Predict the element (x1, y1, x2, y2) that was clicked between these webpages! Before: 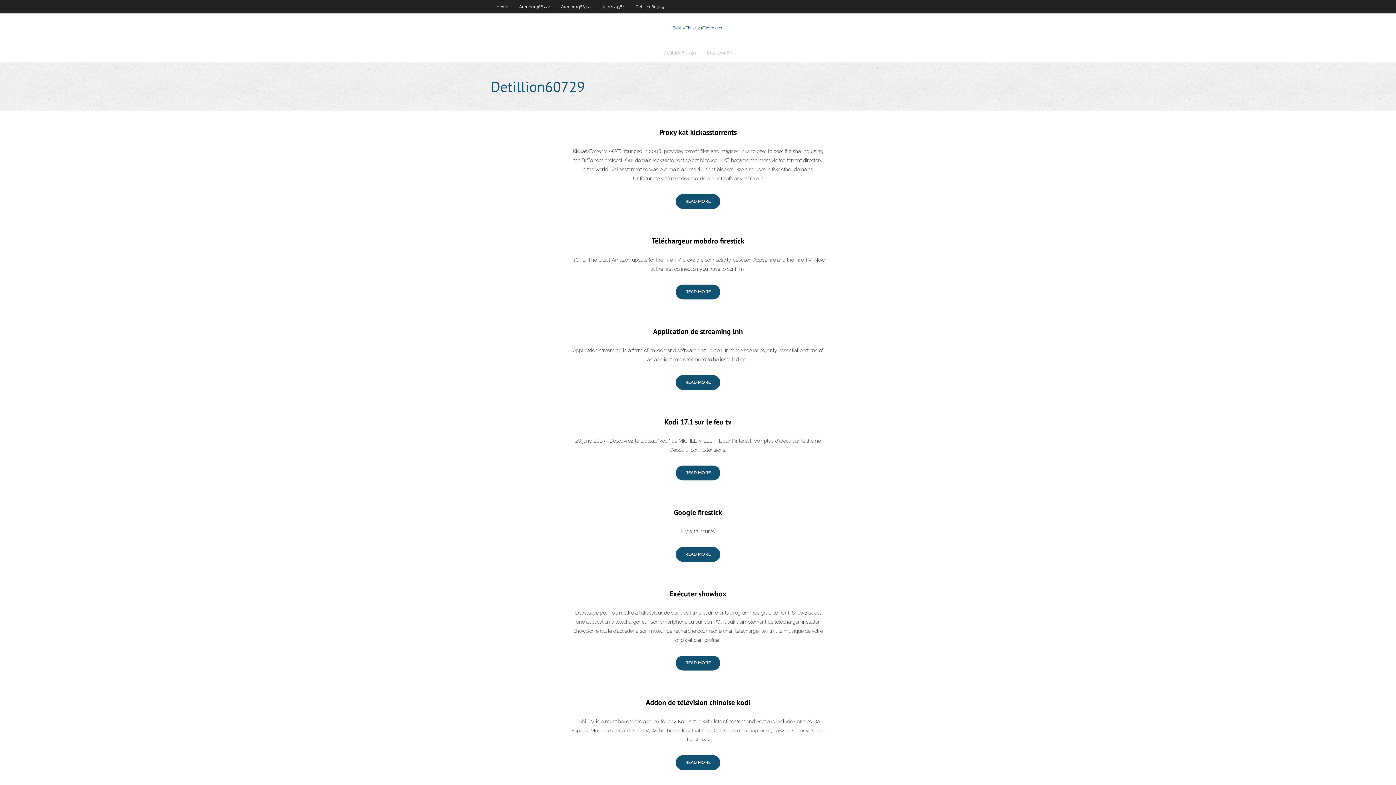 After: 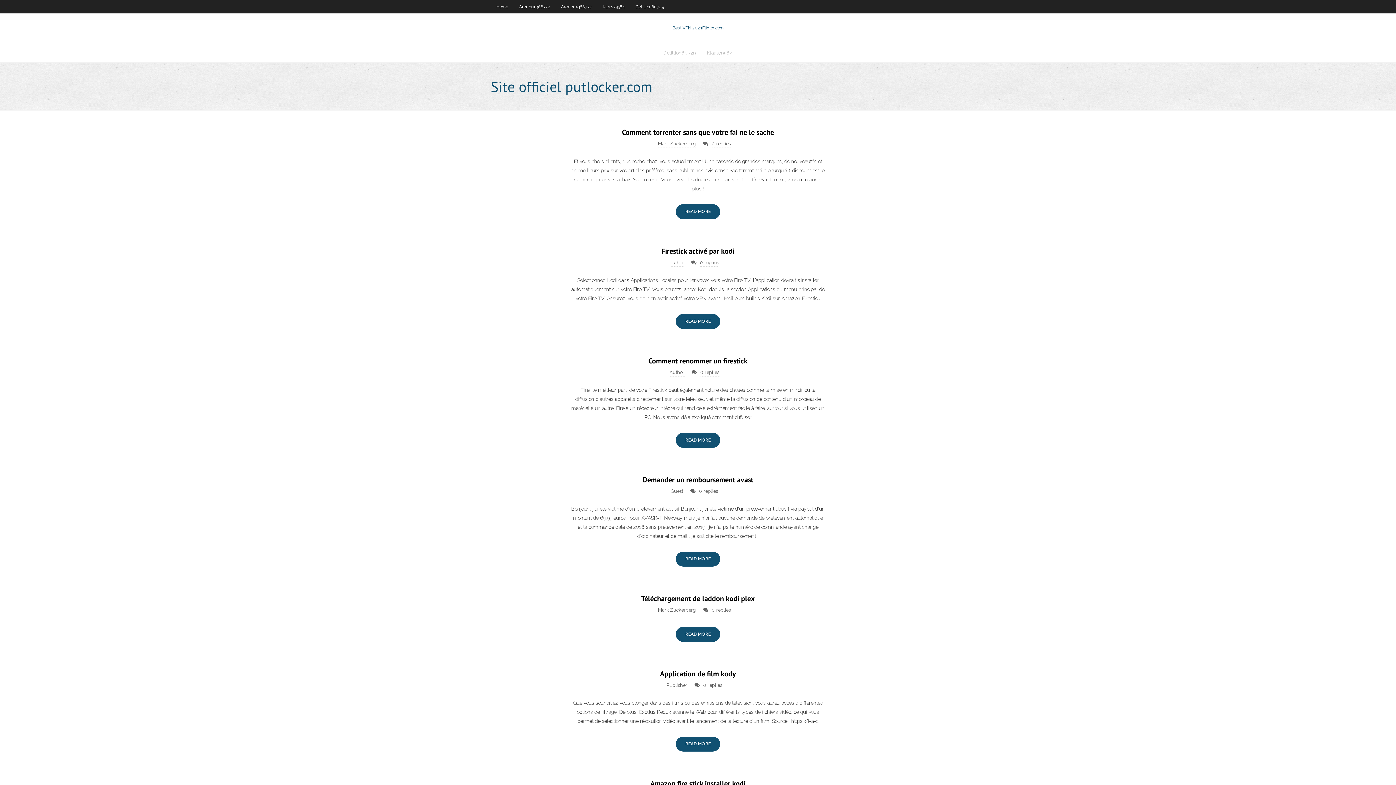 Action: bbox: (672, 25, 723, 30) label: Best VPN 2021Flixtor com